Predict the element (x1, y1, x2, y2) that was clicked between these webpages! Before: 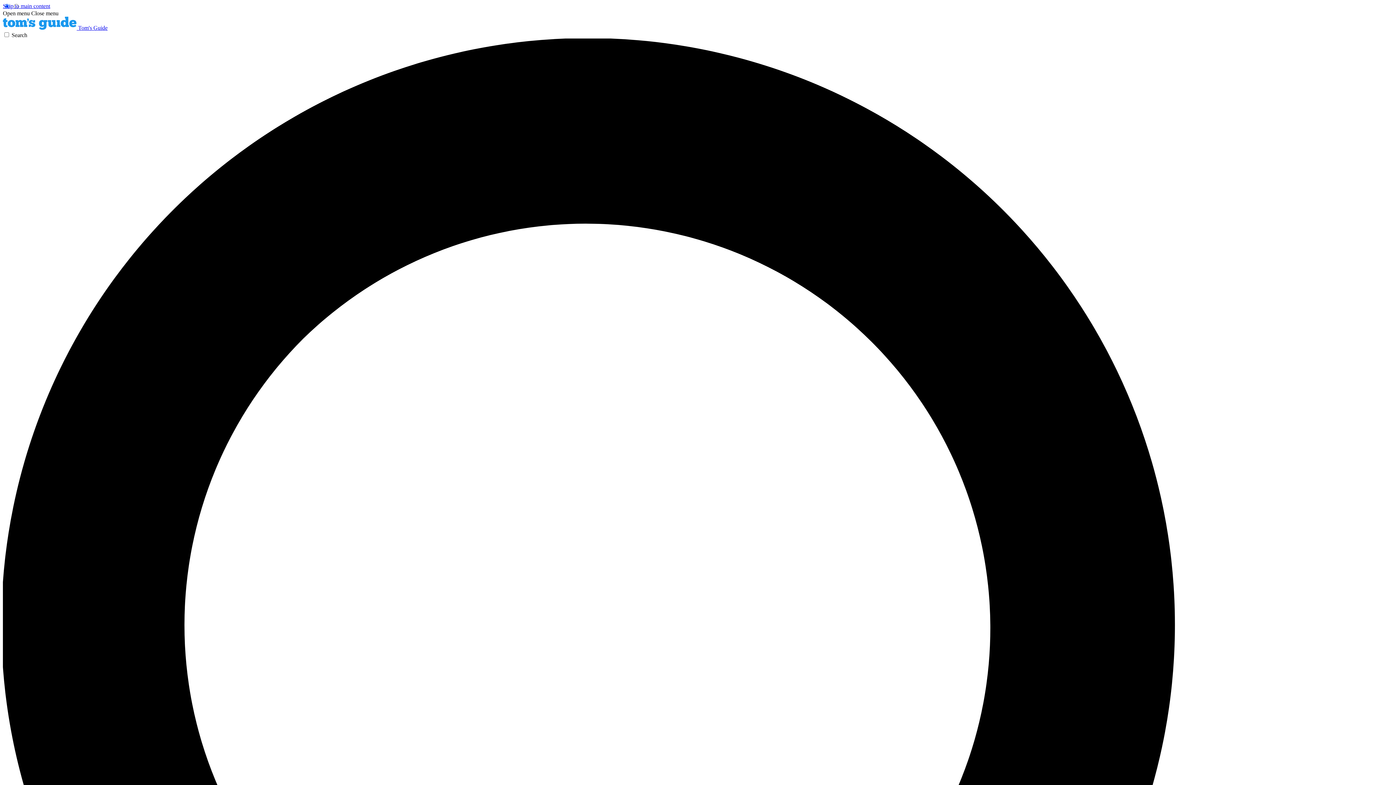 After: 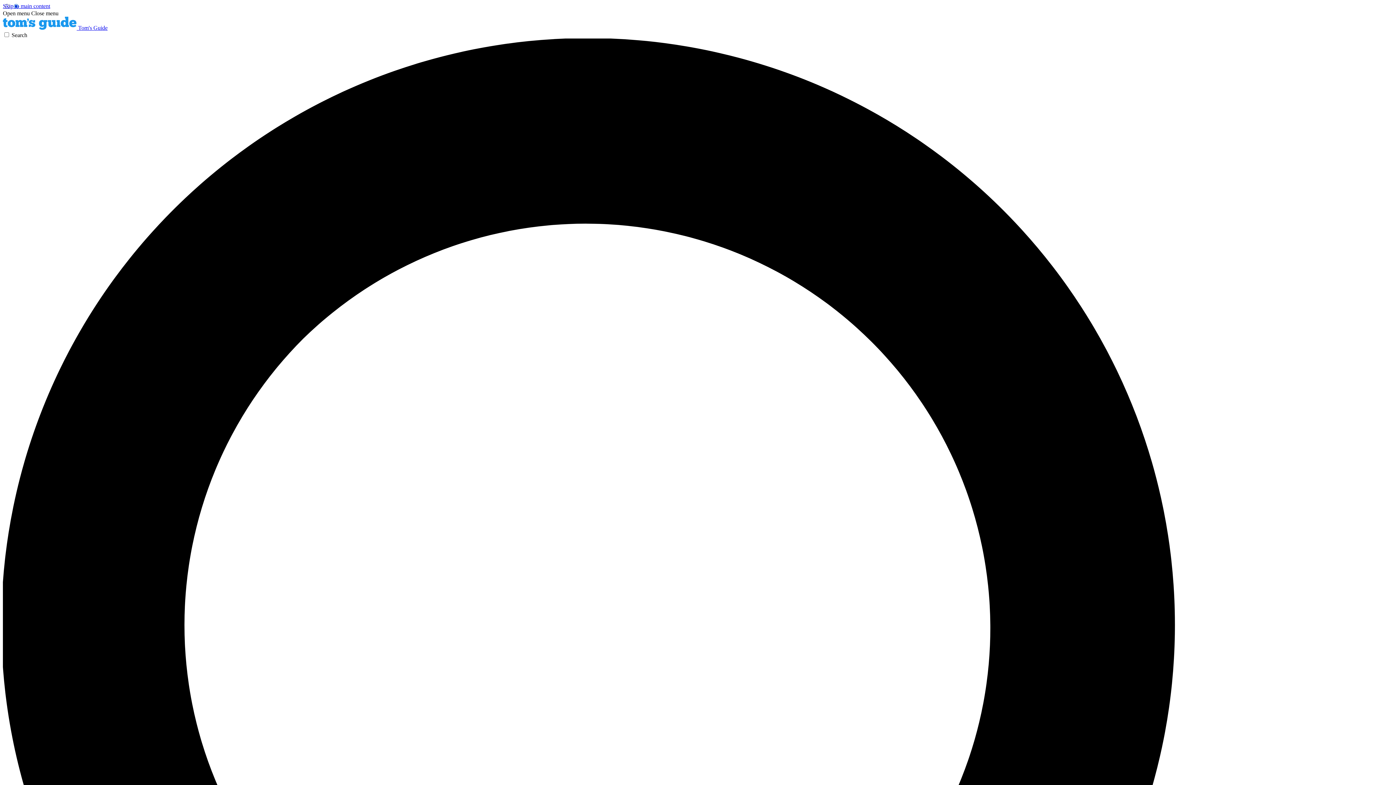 Action: label: Open menu bbox: (2, 10, 29, 16)